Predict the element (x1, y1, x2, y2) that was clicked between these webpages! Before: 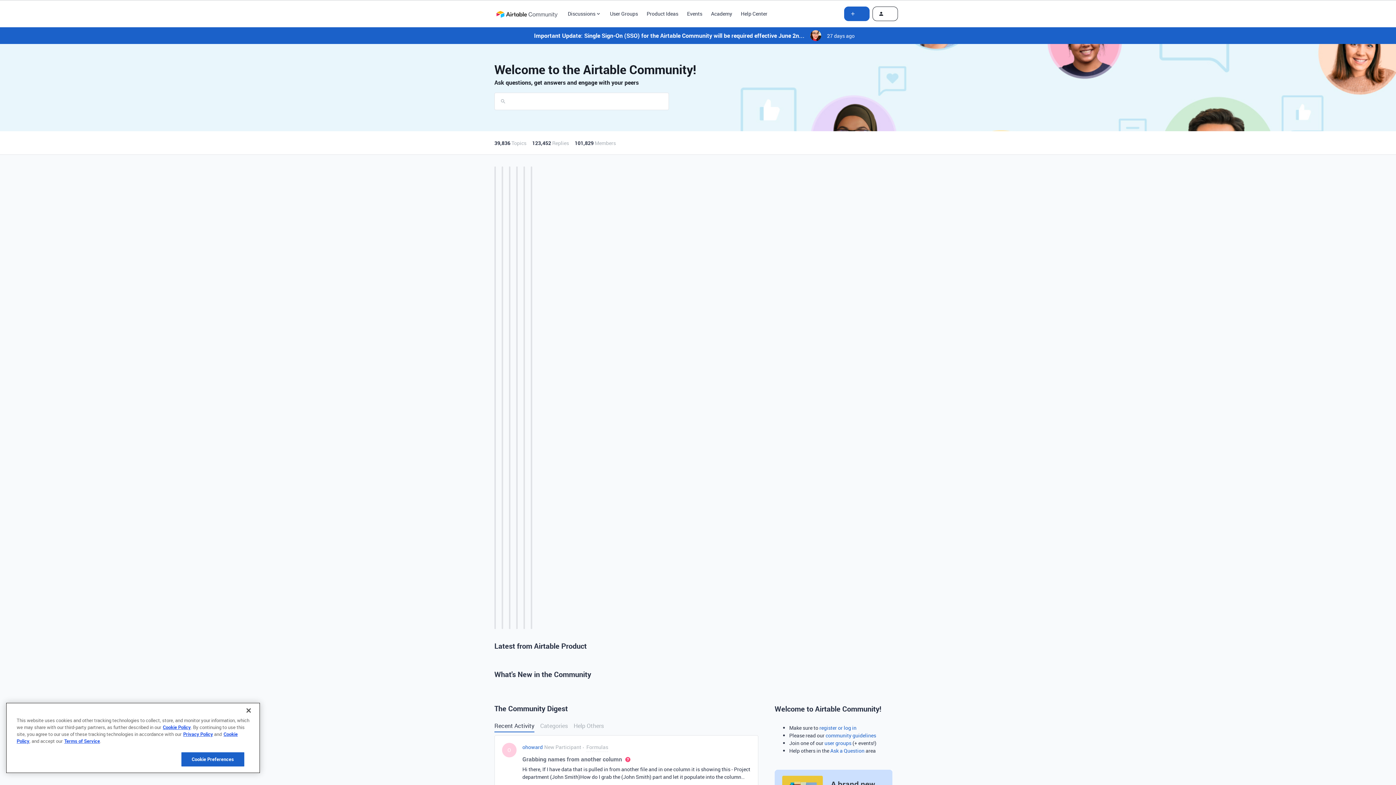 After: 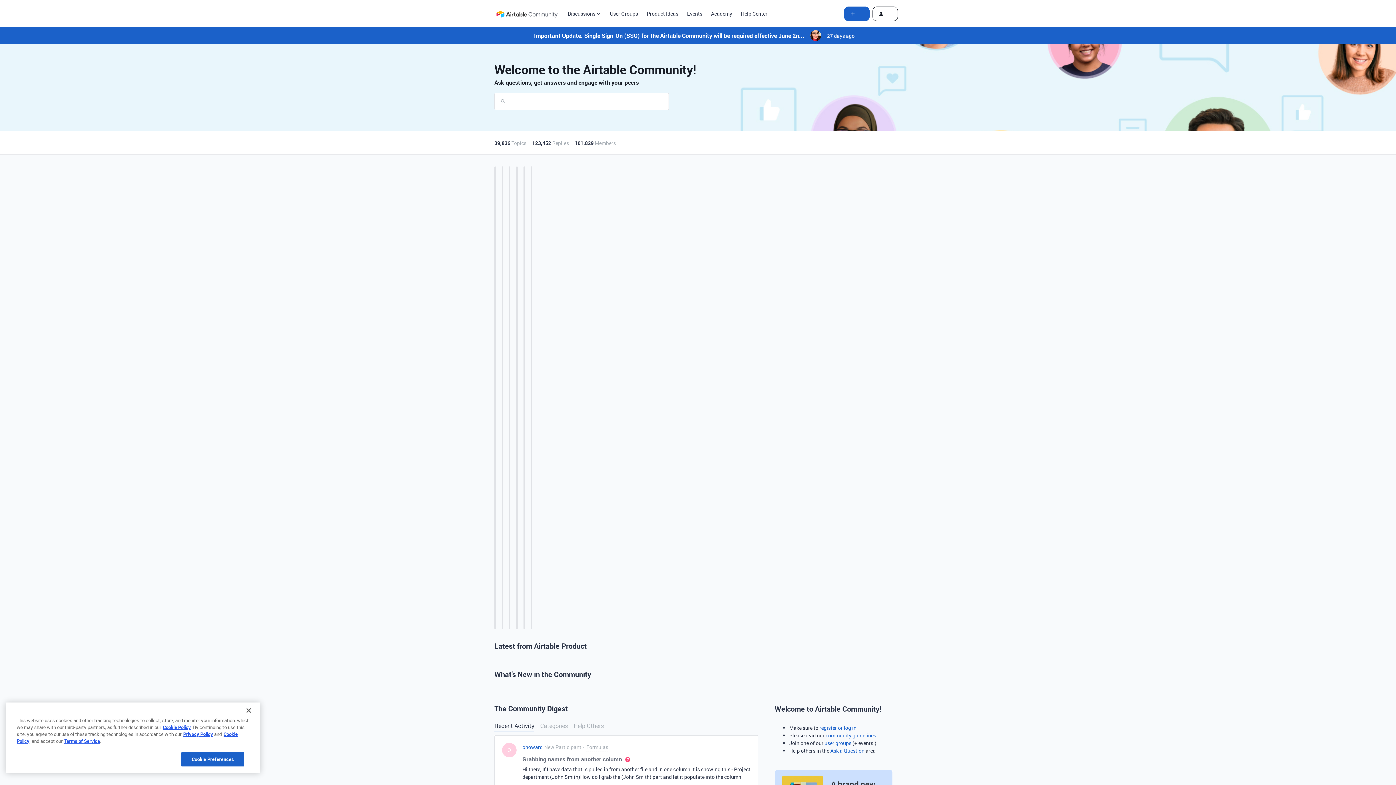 Action: bbox: (741, 9, 767, 17) label: Help Center